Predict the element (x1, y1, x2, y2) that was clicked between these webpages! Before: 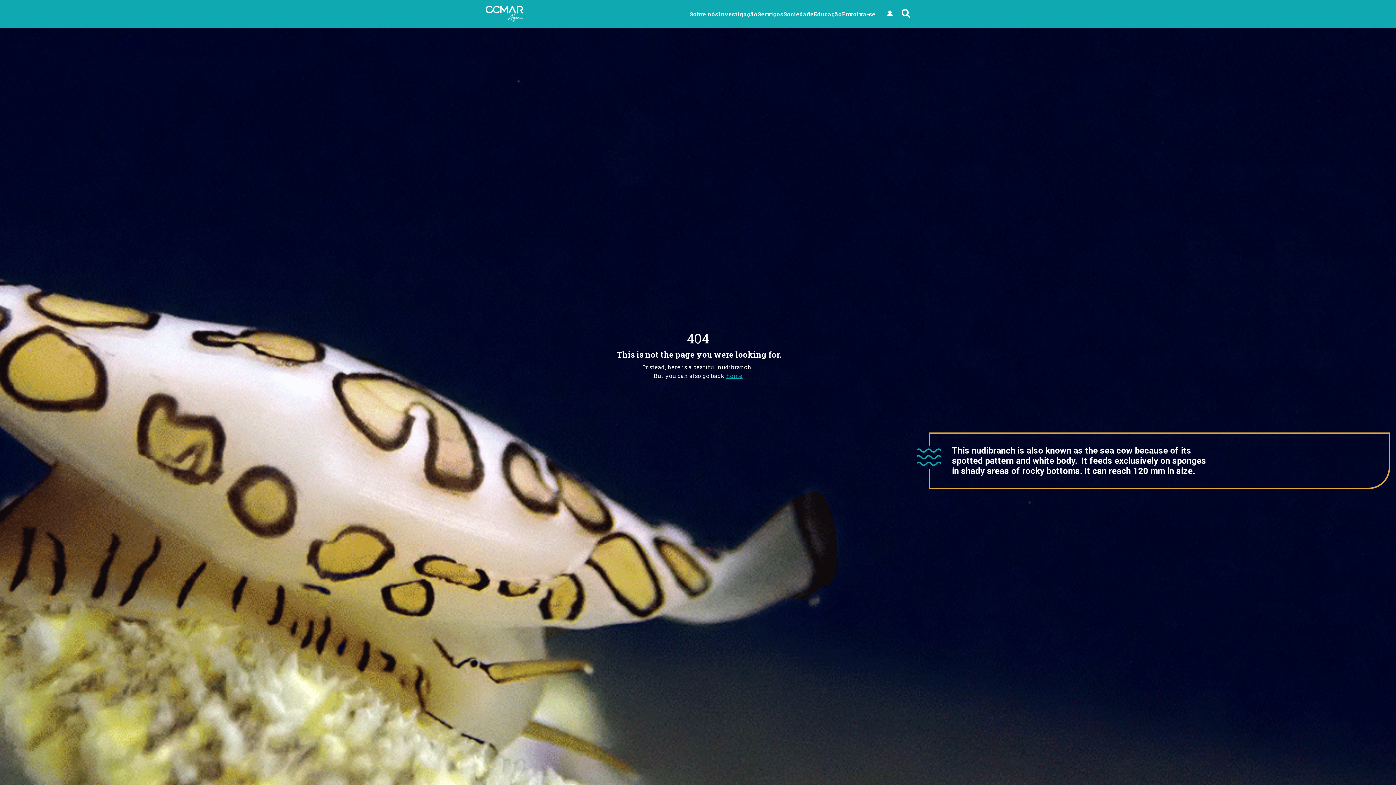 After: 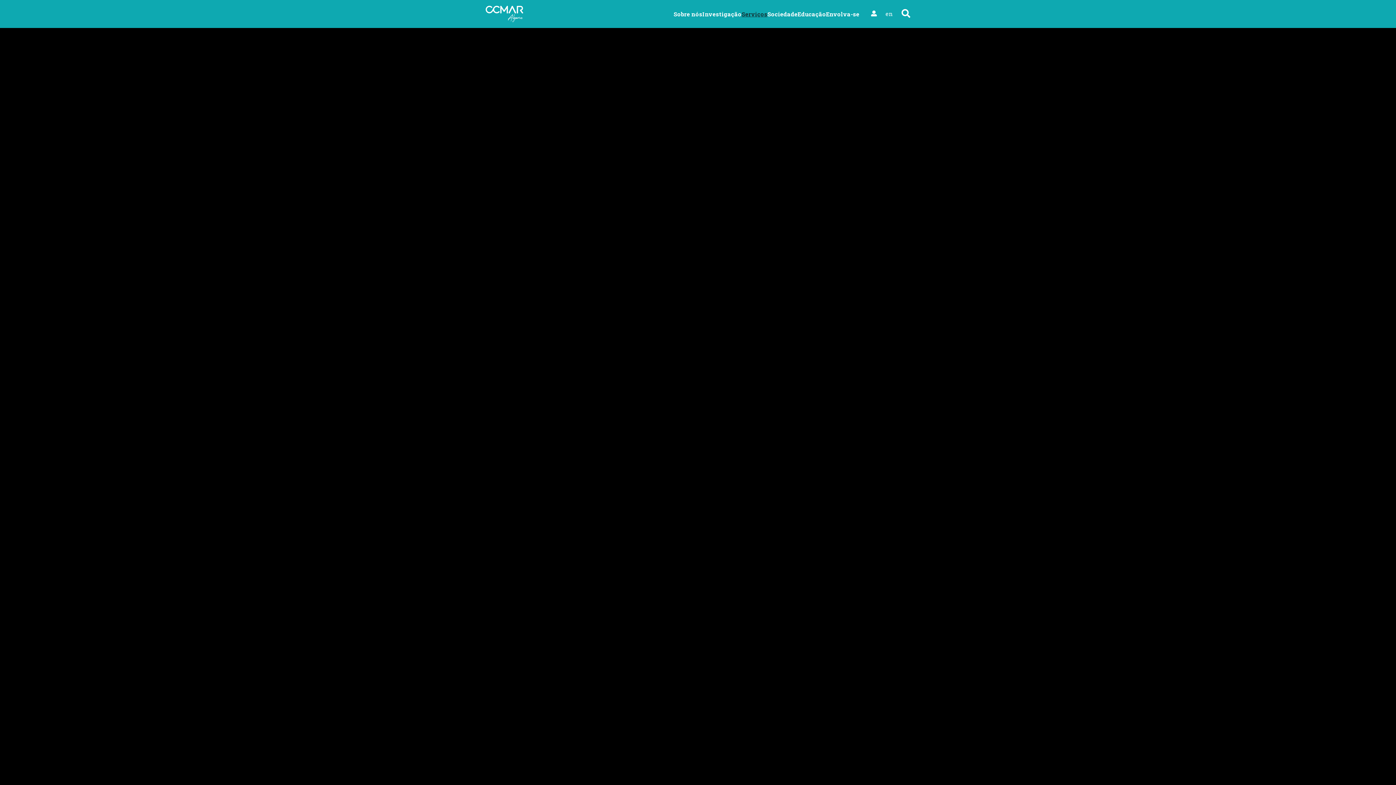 Action: label: Serviços bbox: (757, 10, 783, 17)